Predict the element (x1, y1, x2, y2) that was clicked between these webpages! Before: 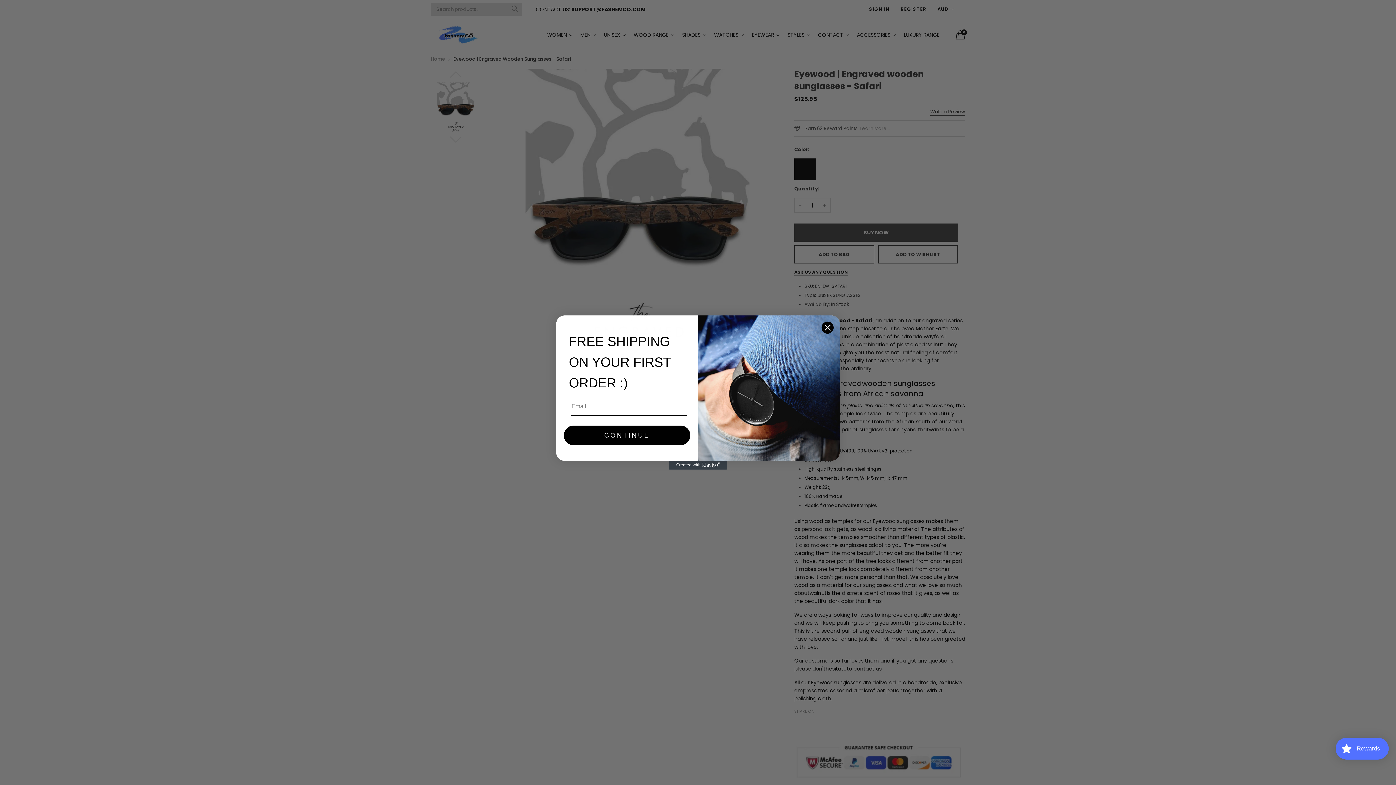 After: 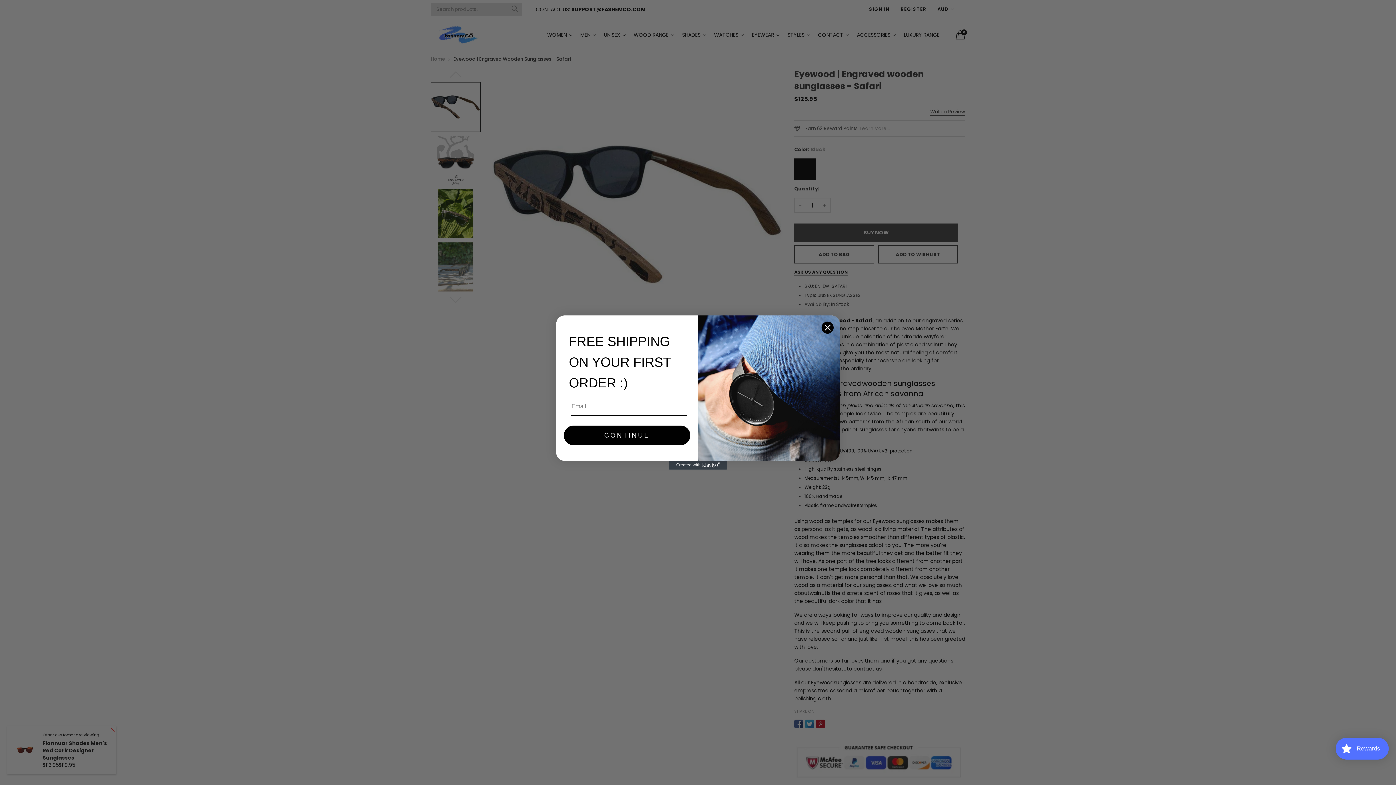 Action: label: Created with Klaviyo - opens in a new tab bbox: (669, 461, 727, 469)